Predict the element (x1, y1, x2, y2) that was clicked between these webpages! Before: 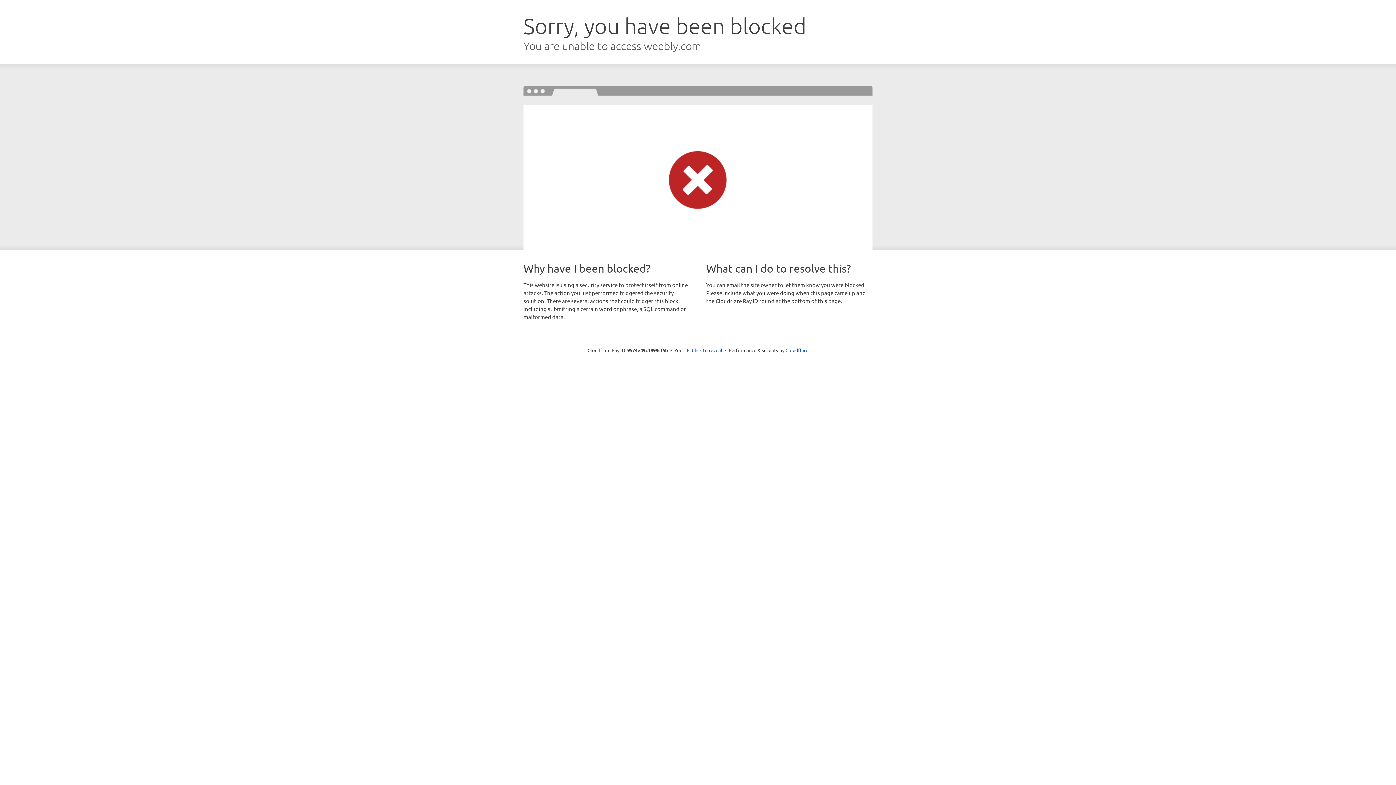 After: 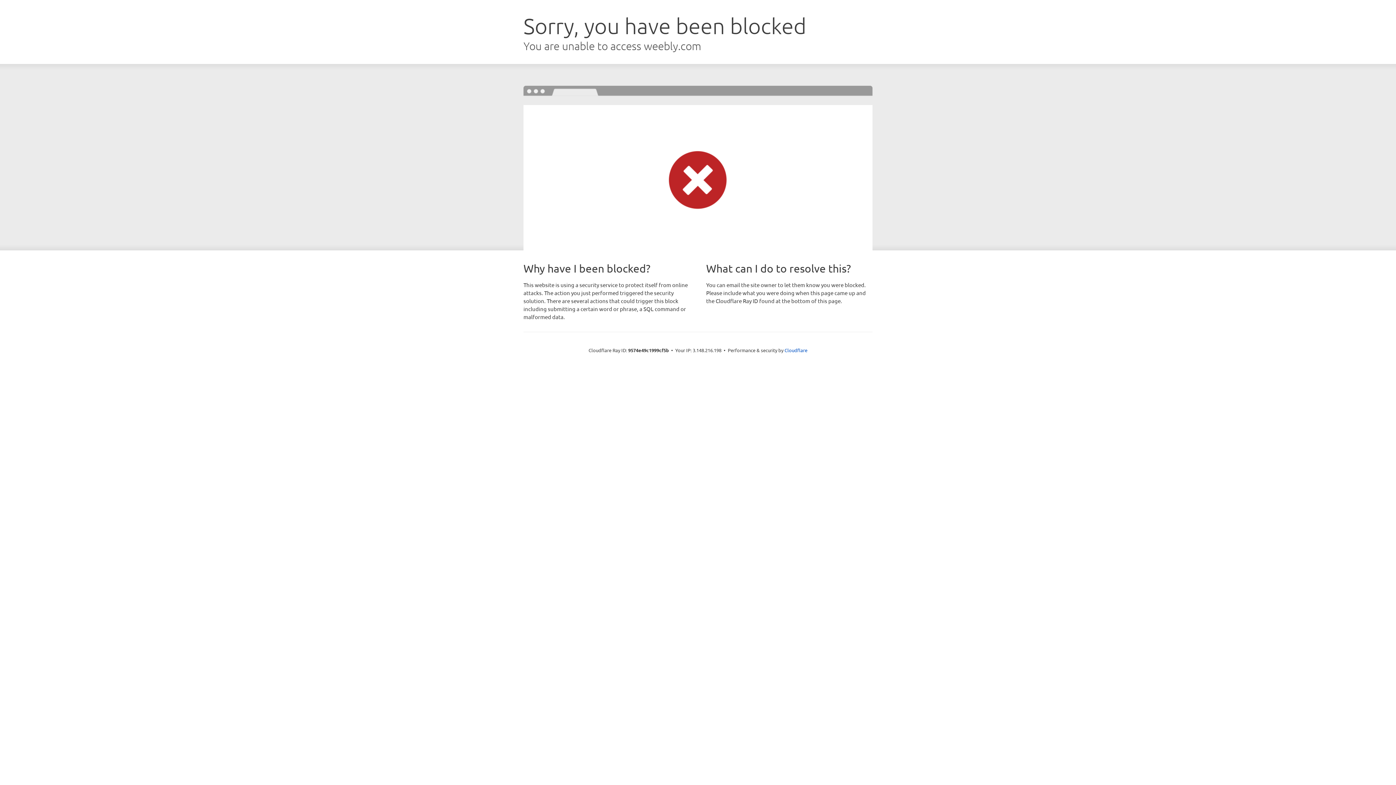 Action: bbox: (692, 346, 722, 353) label: Click to reveal